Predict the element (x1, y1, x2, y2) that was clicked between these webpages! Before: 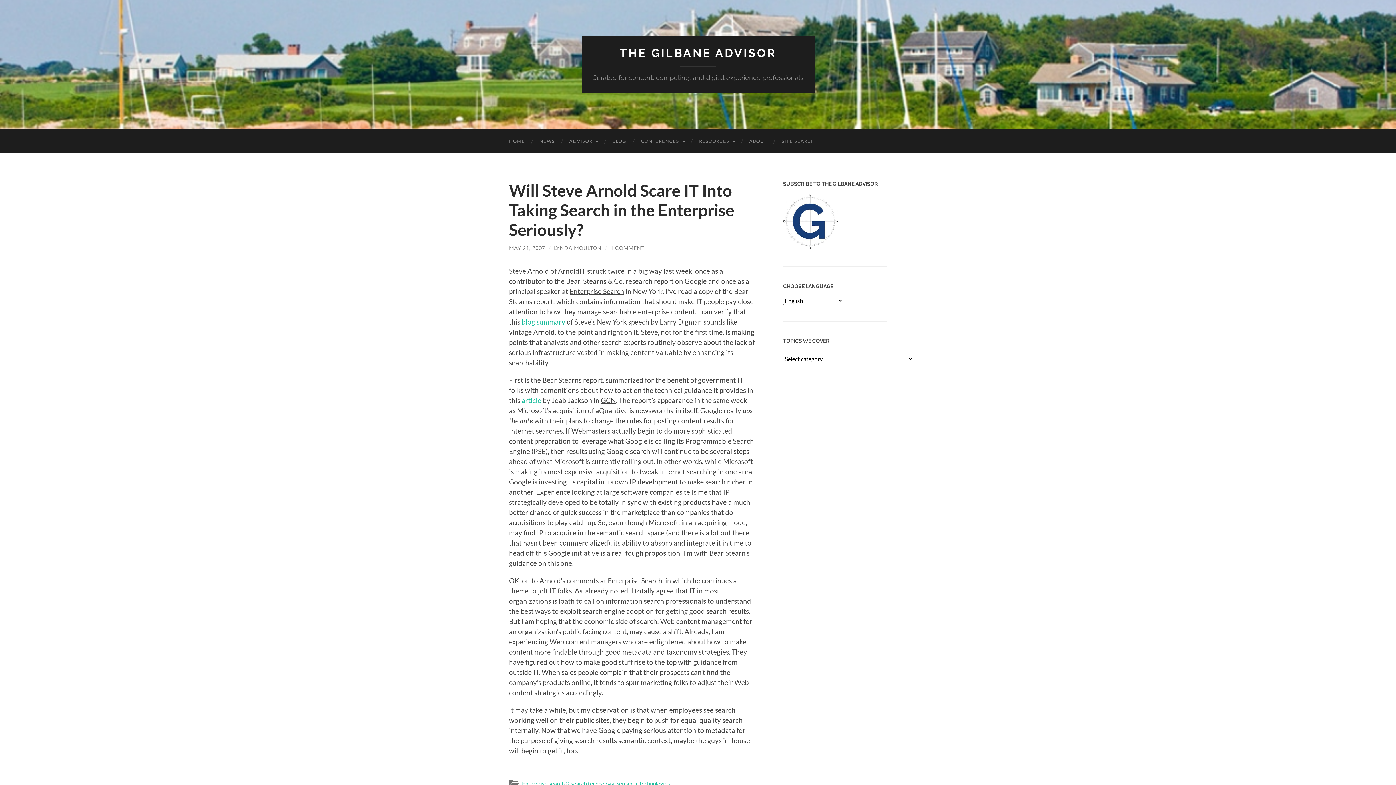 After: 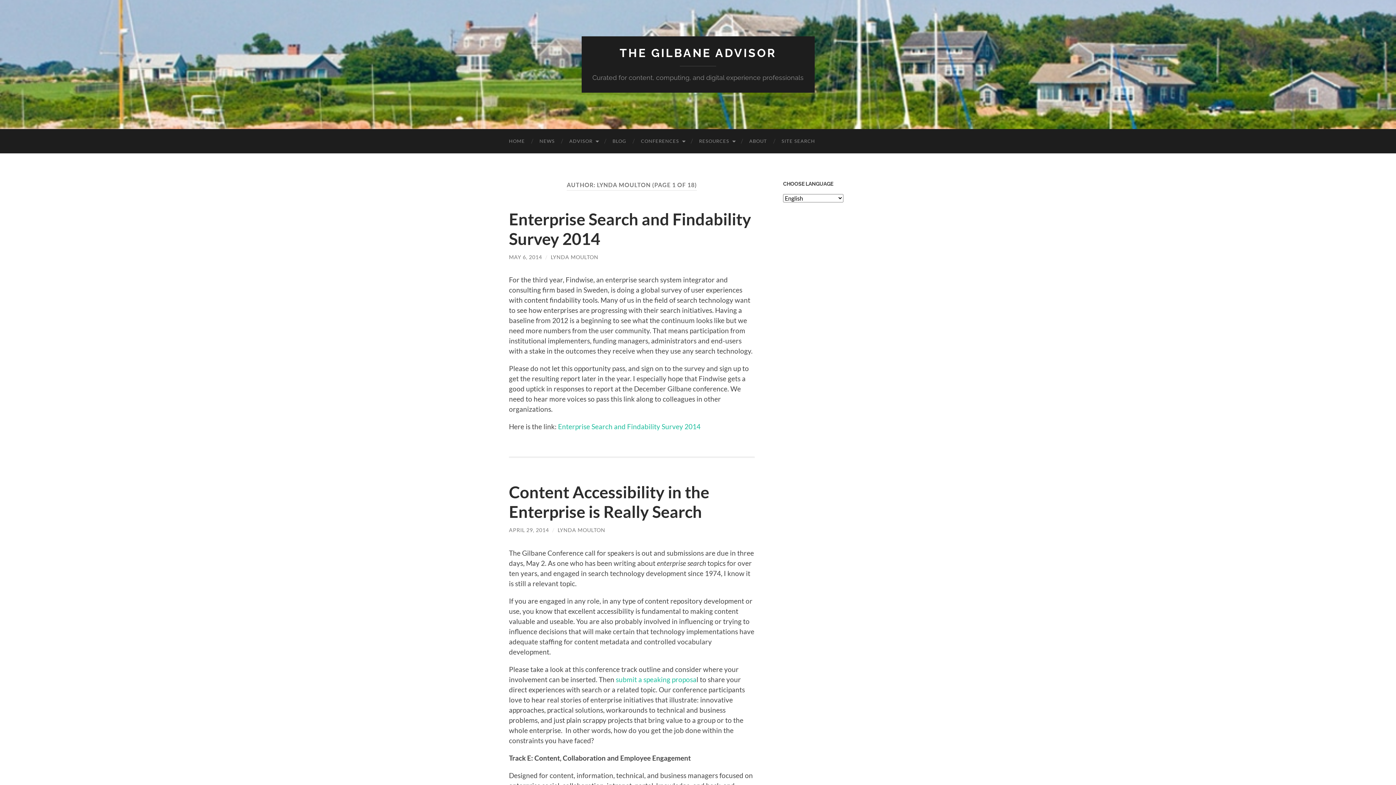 Action: label: LYNDA MOULTON bbox: (554, 245, 601, 251)